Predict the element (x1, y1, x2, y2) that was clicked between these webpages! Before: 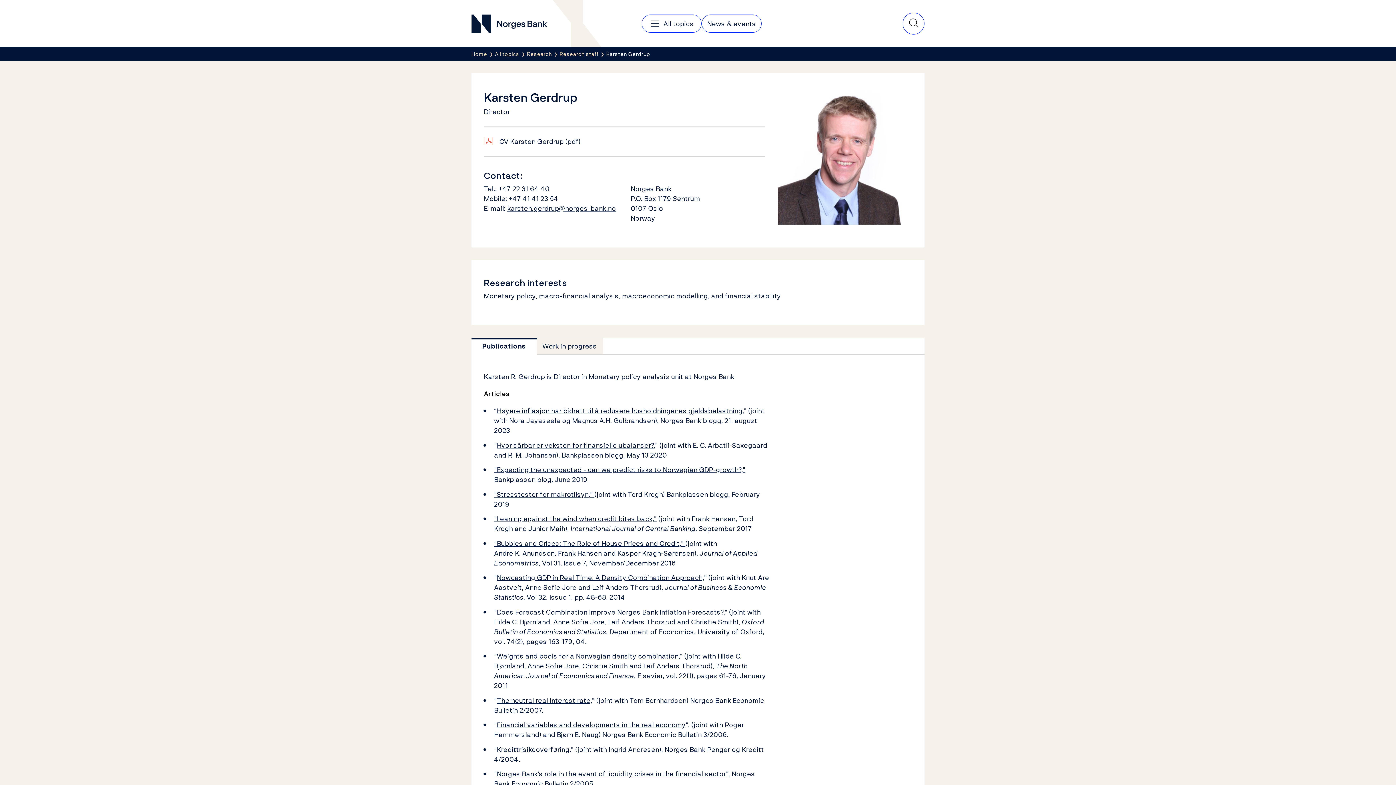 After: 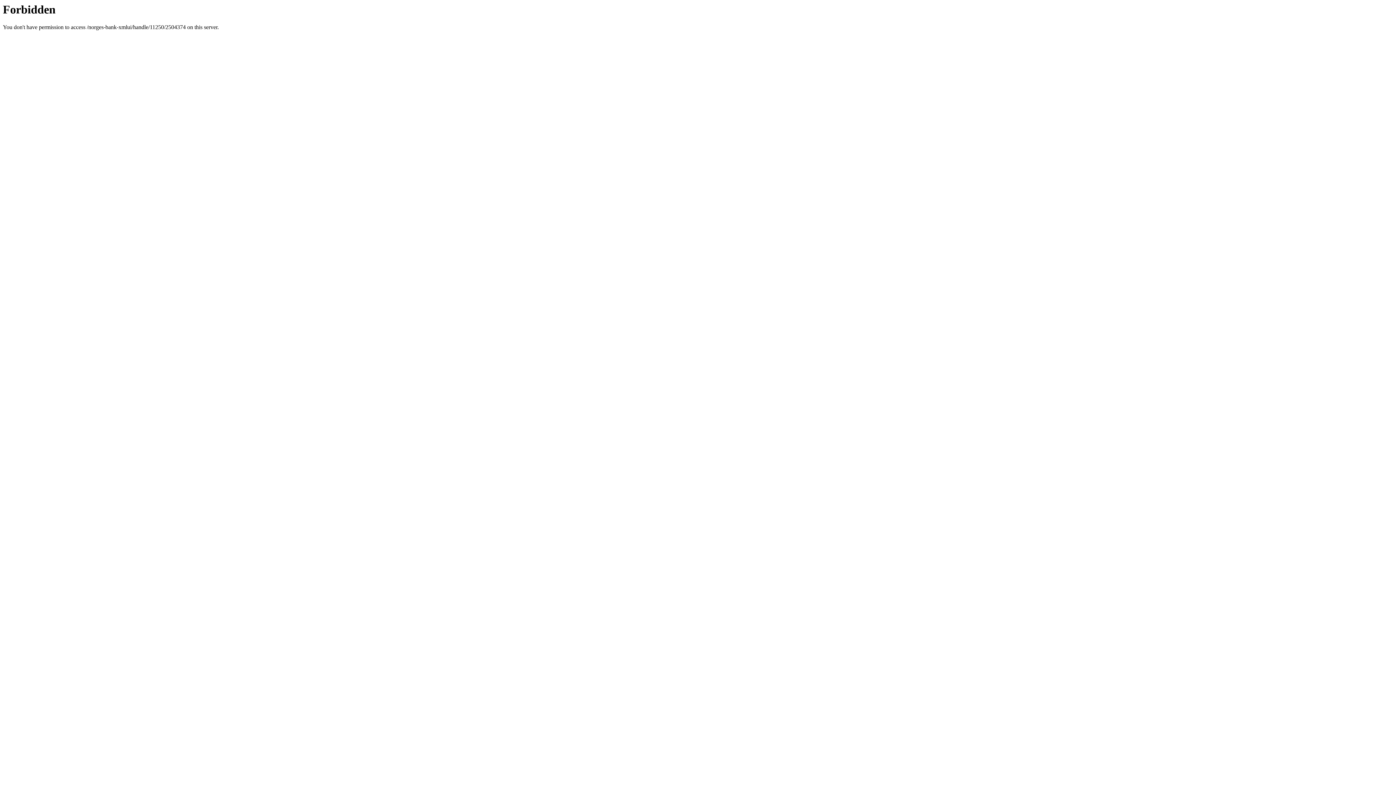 Action: bbox: (496, 769, 726, 779) label: Norges Bank's role in the event of liquidity crises in the financial sector